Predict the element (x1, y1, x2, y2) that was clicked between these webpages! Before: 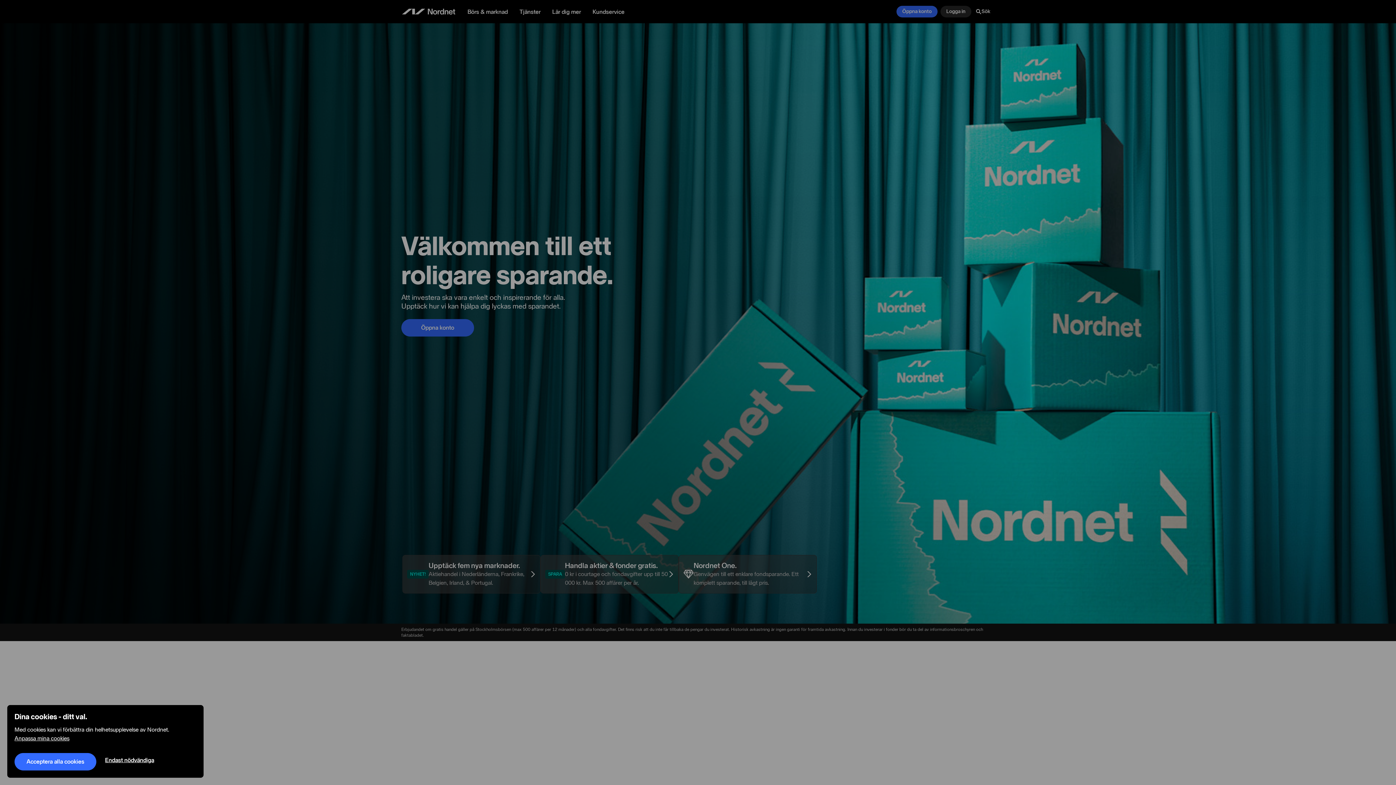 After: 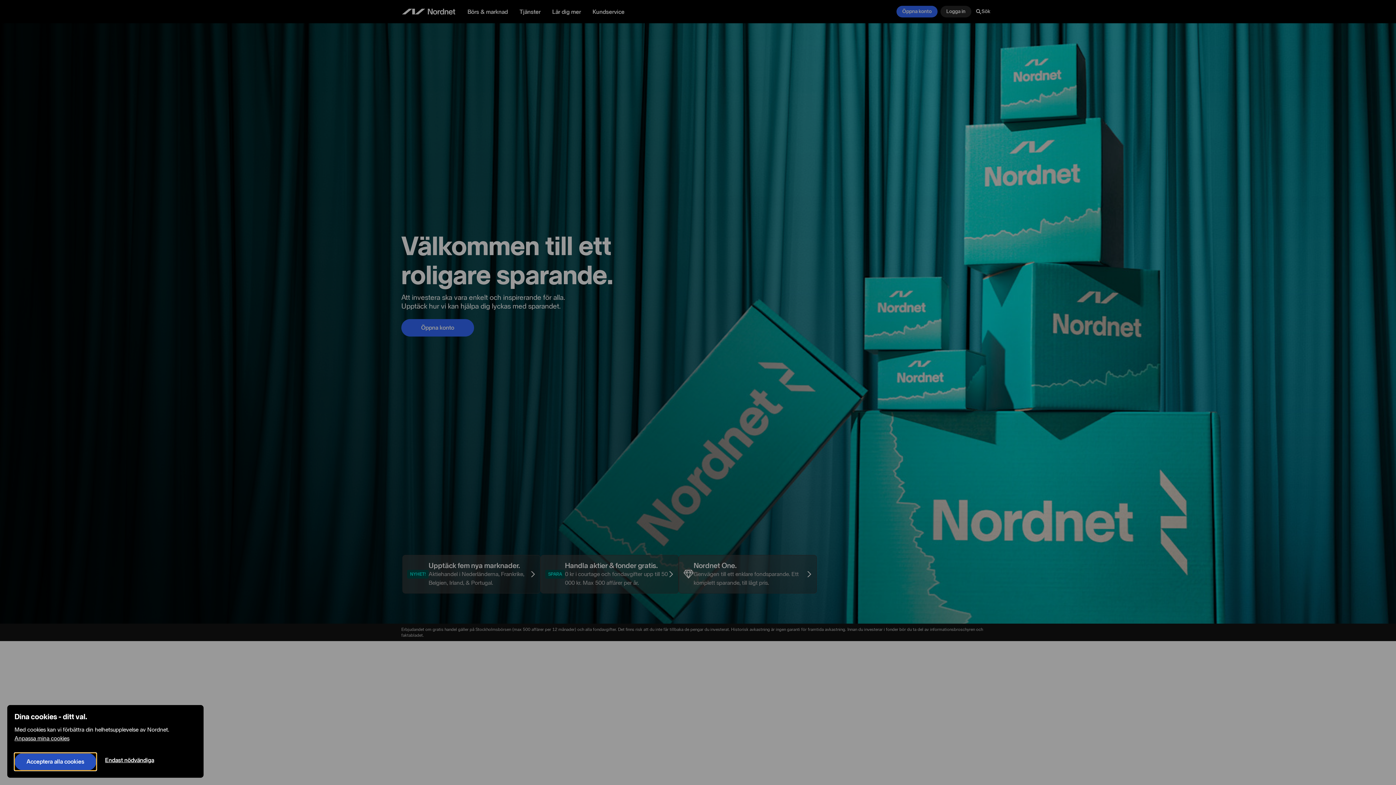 Action: bbox: (14, 753, 96, 770) label: Acceptera alla cookies